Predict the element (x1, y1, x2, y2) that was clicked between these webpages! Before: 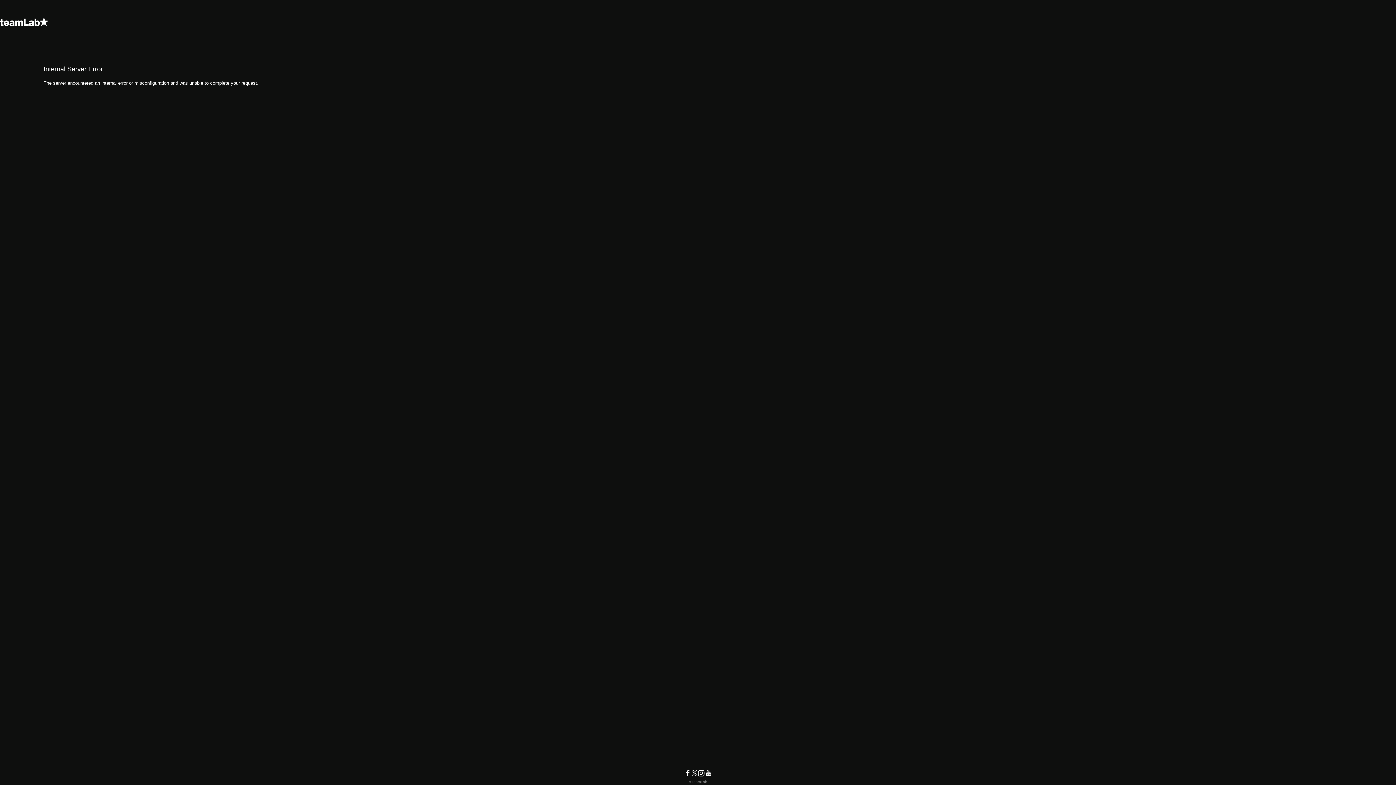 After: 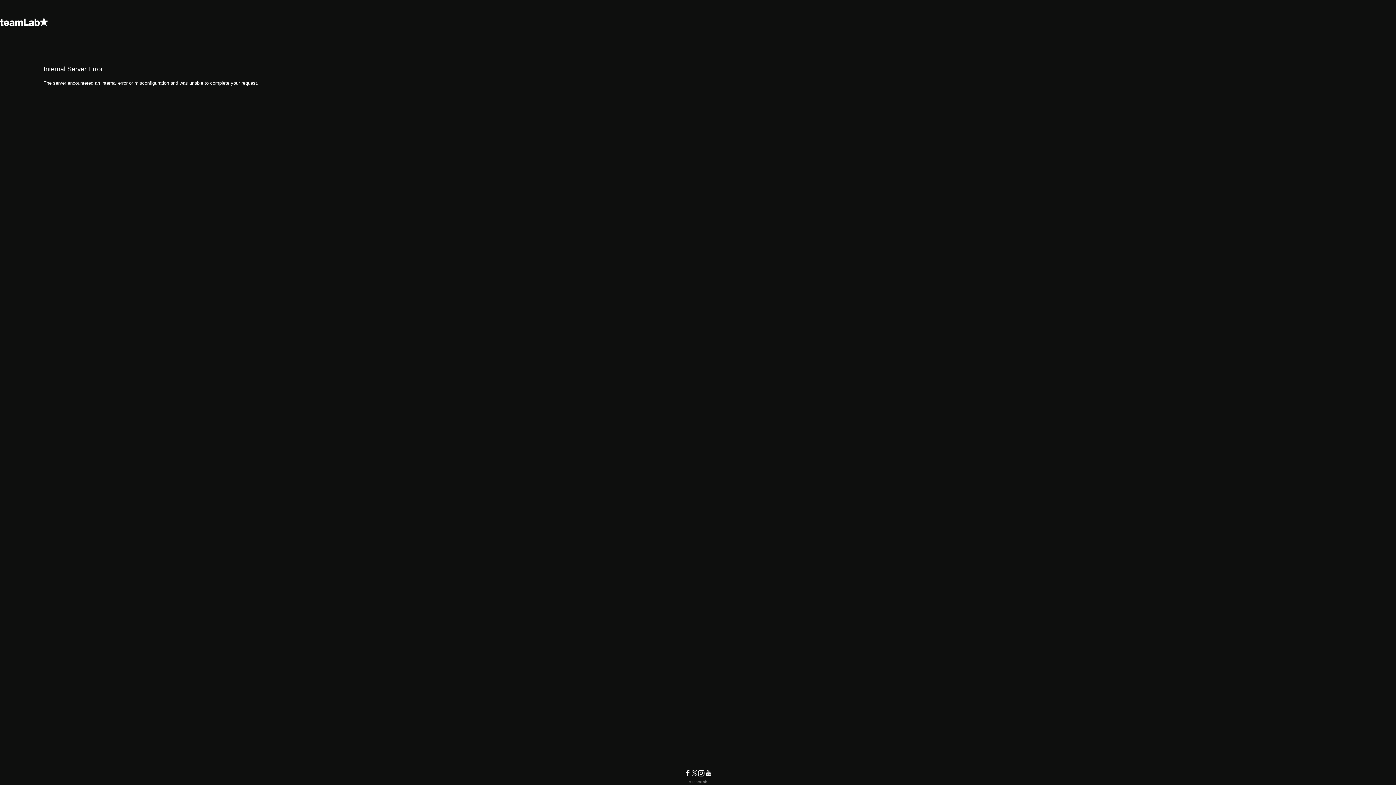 Action: bbox: (697, 772, 704, 778)